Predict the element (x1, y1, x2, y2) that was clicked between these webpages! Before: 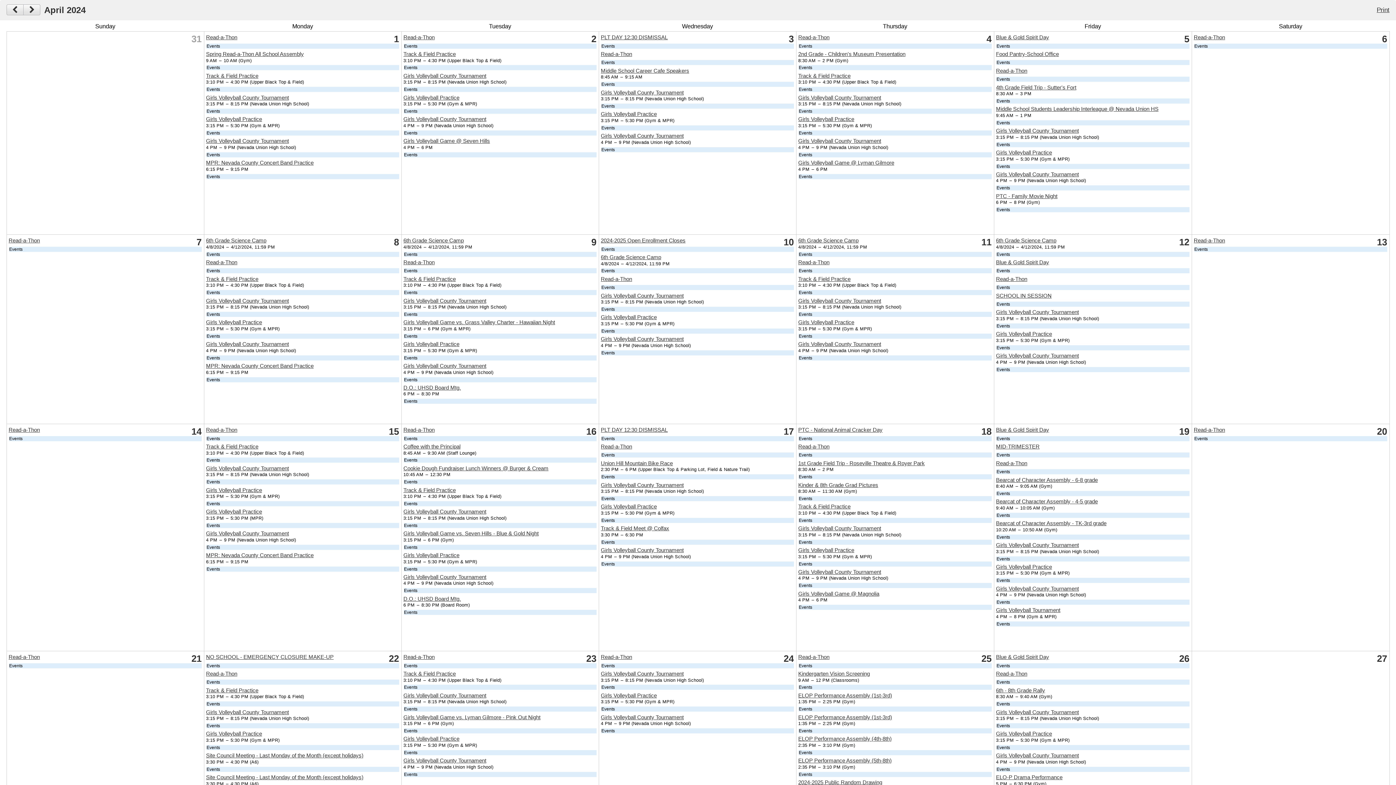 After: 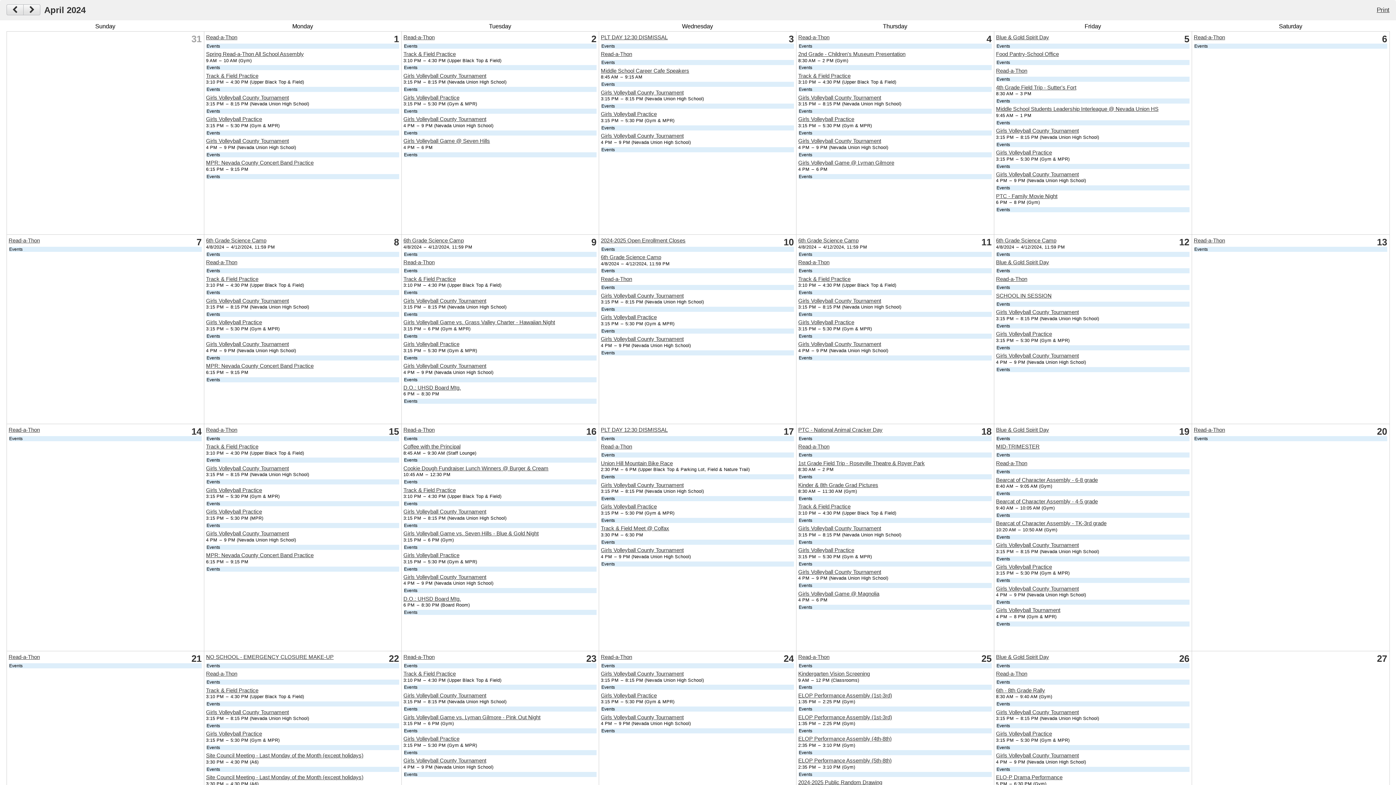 Action: label: Girls Volleyball County Tournament bbox: (601, 482, 683, 488)